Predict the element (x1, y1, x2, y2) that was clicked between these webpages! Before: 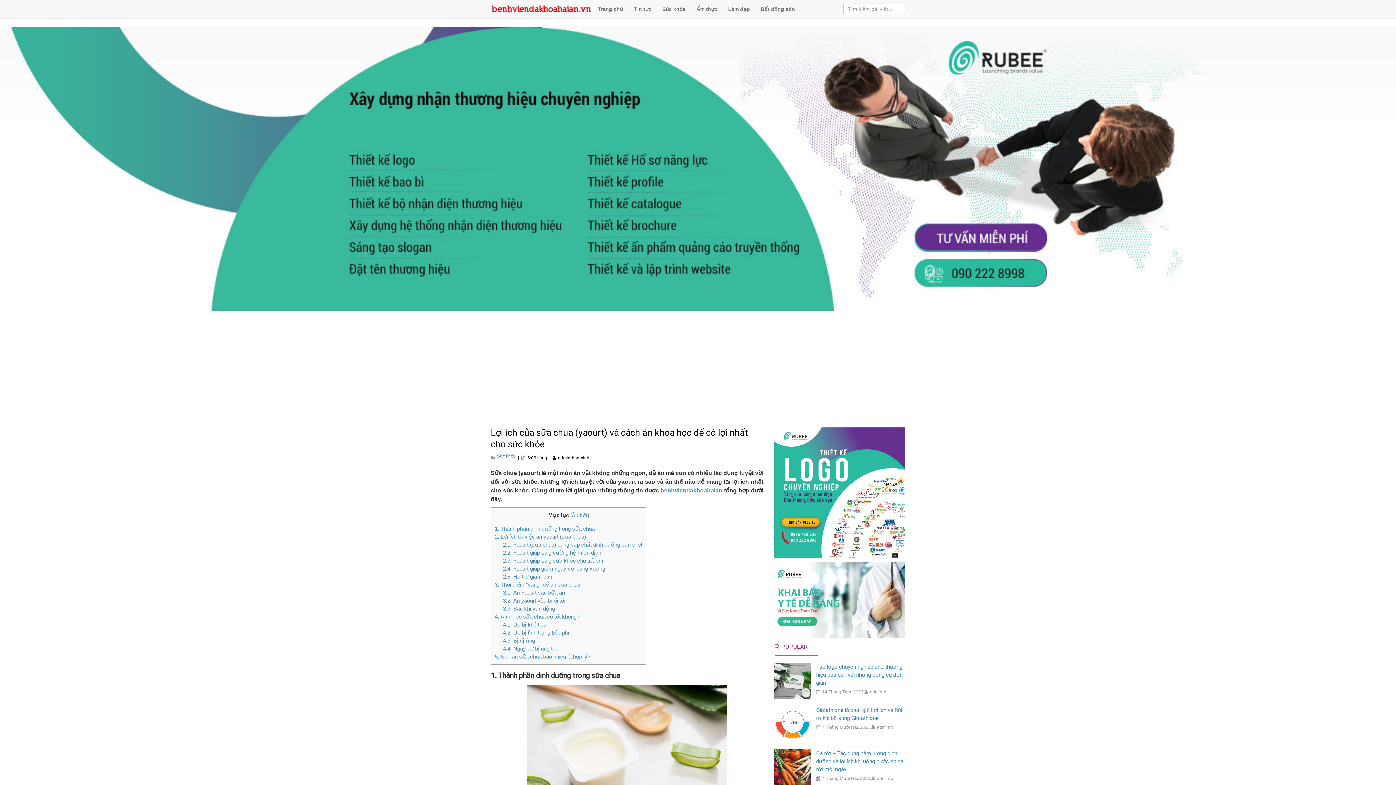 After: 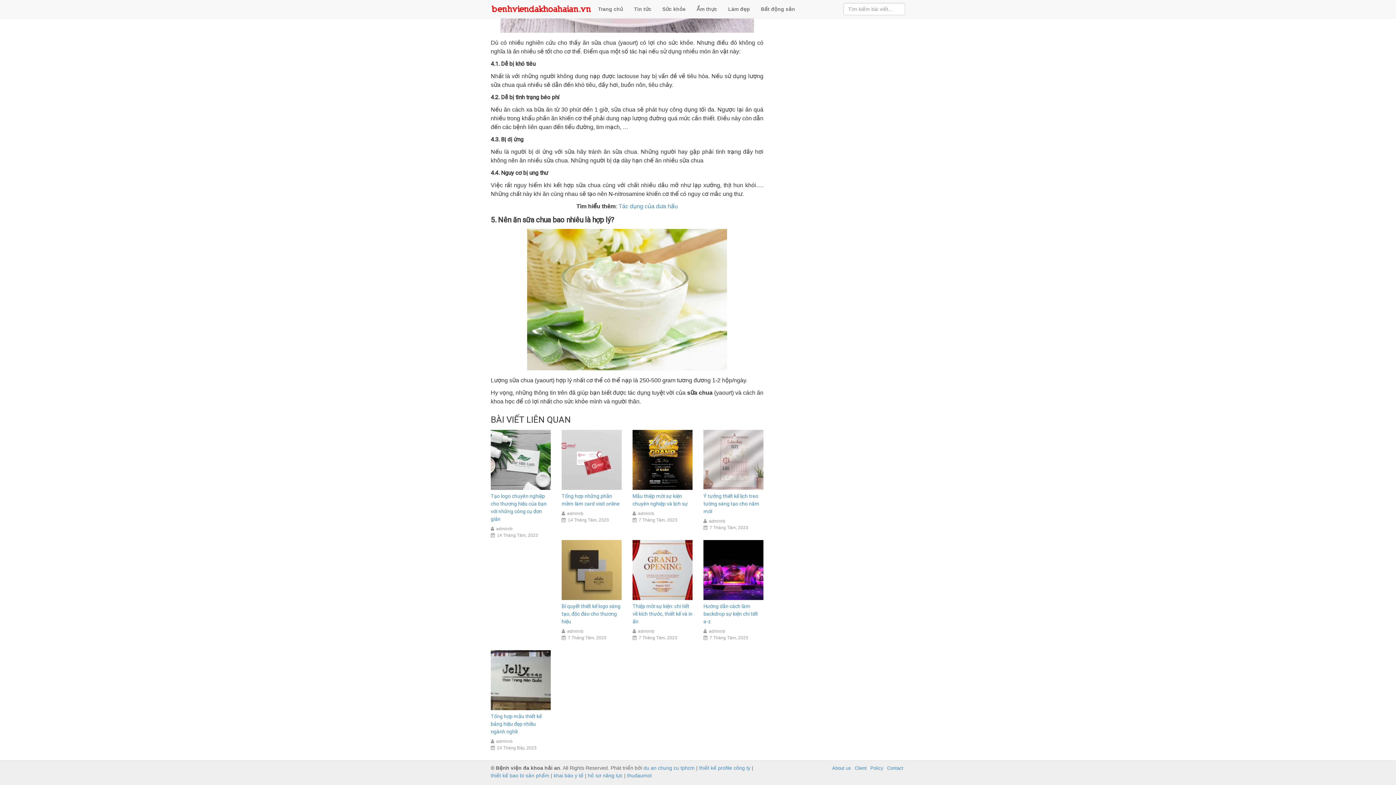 Action: bbox: (503, 637, 535, 644) label: 4.3. Bị dị ứng